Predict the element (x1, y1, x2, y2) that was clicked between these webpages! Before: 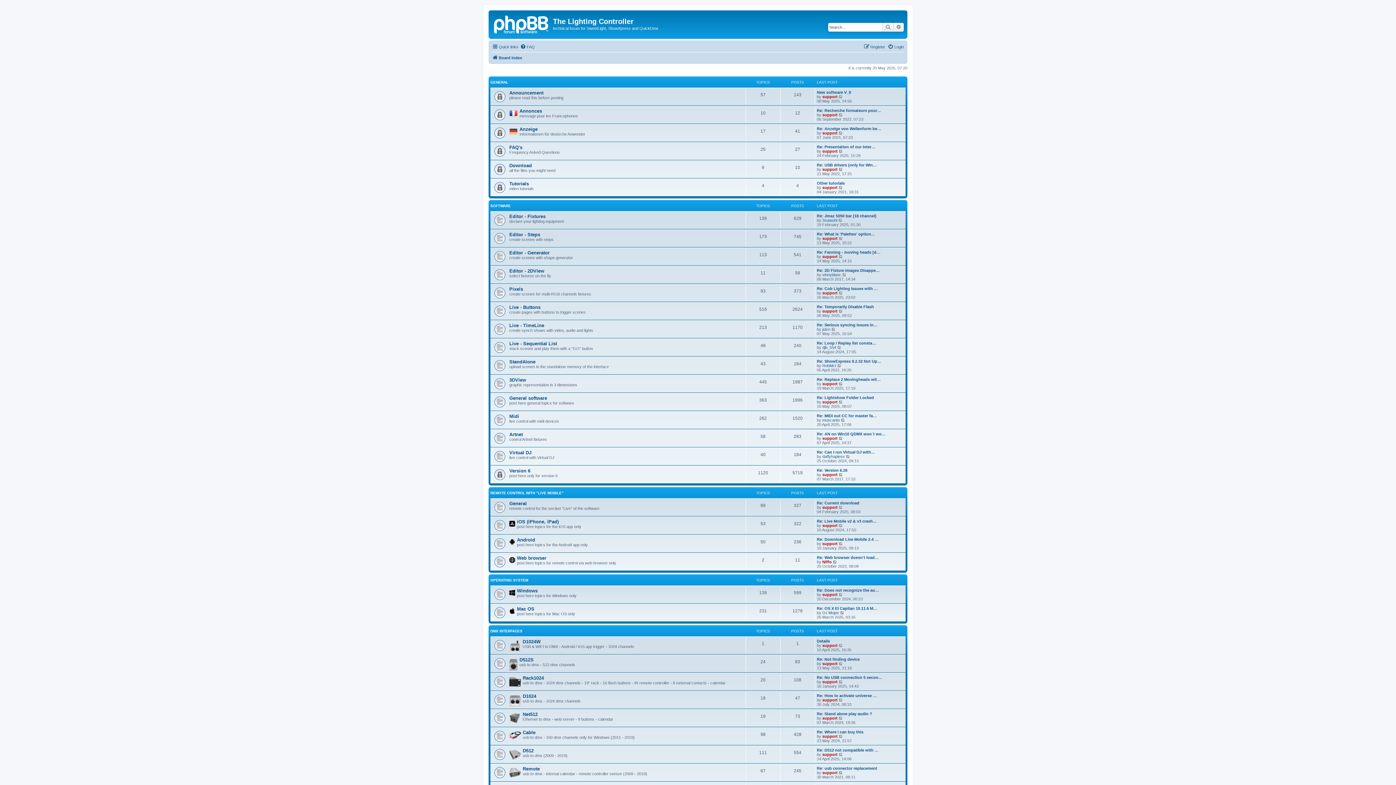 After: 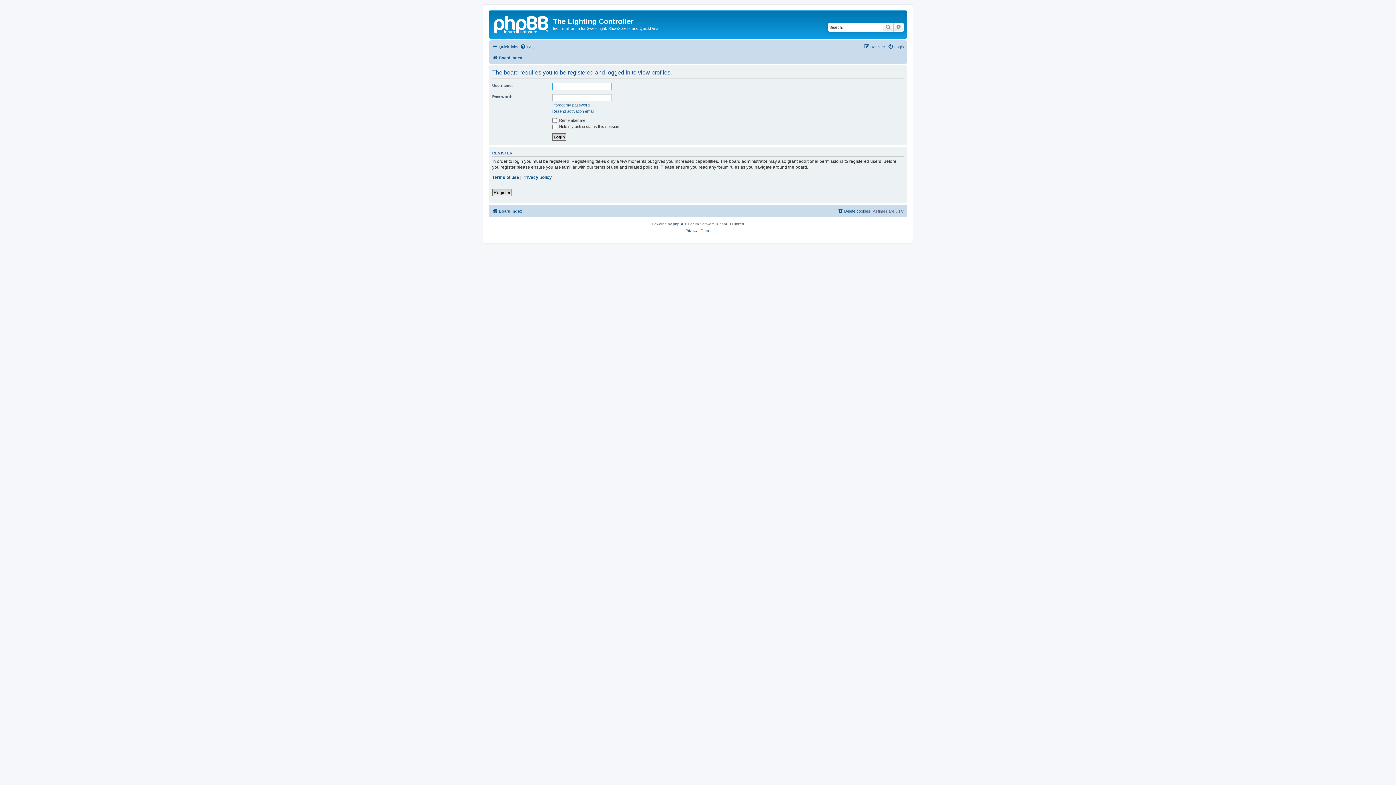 Action: bbox: (822, 418, 840, 422) label: muscanto